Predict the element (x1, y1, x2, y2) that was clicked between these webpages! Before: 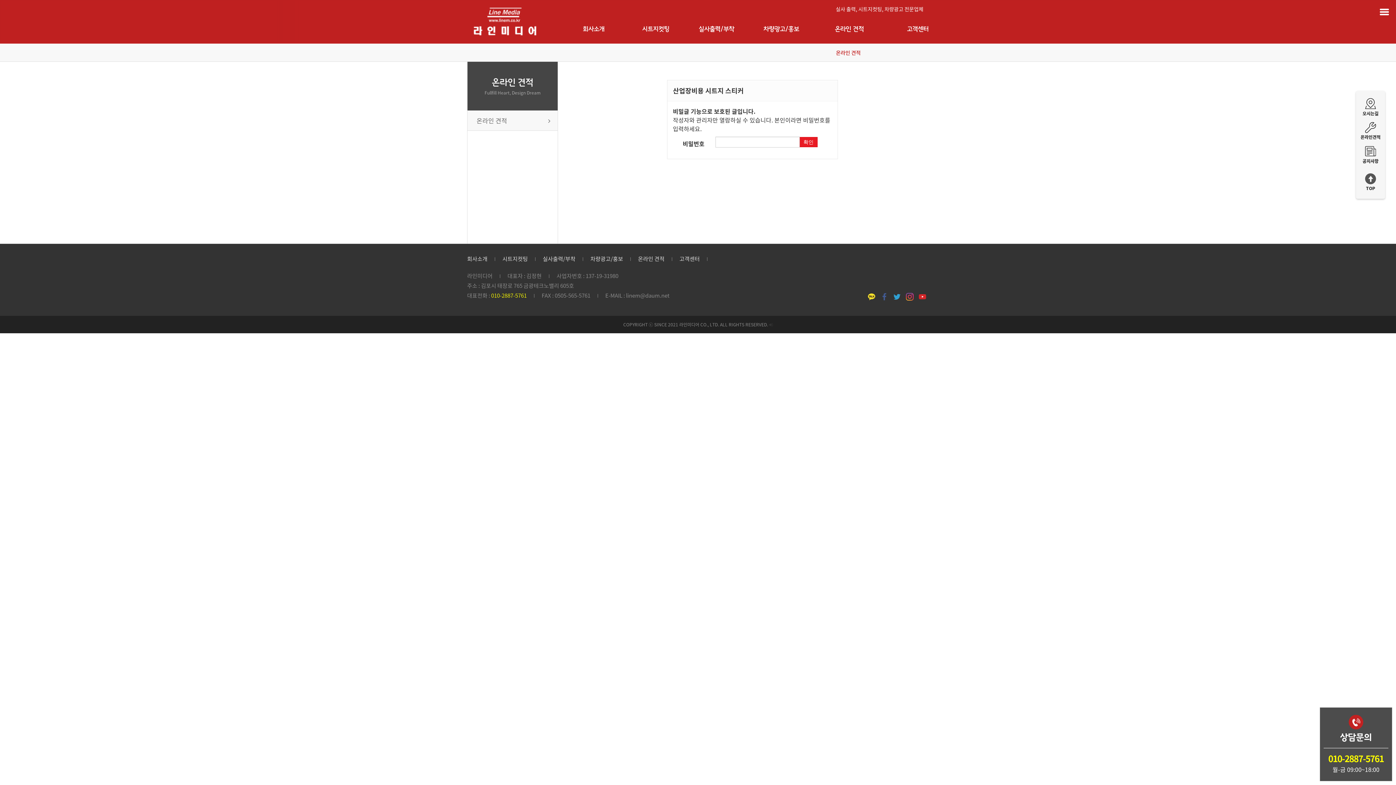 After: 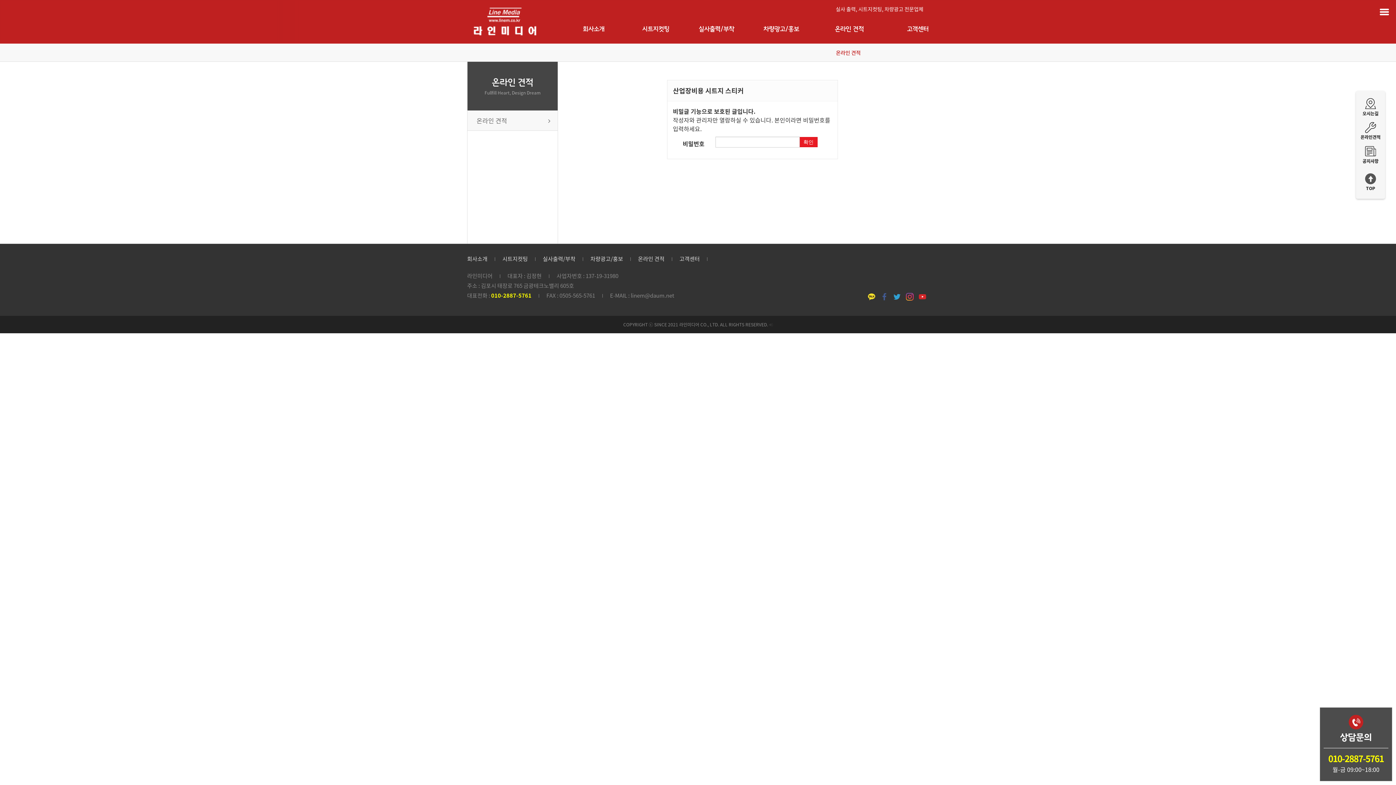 Action: bbox: (867, 292, 876, 301)